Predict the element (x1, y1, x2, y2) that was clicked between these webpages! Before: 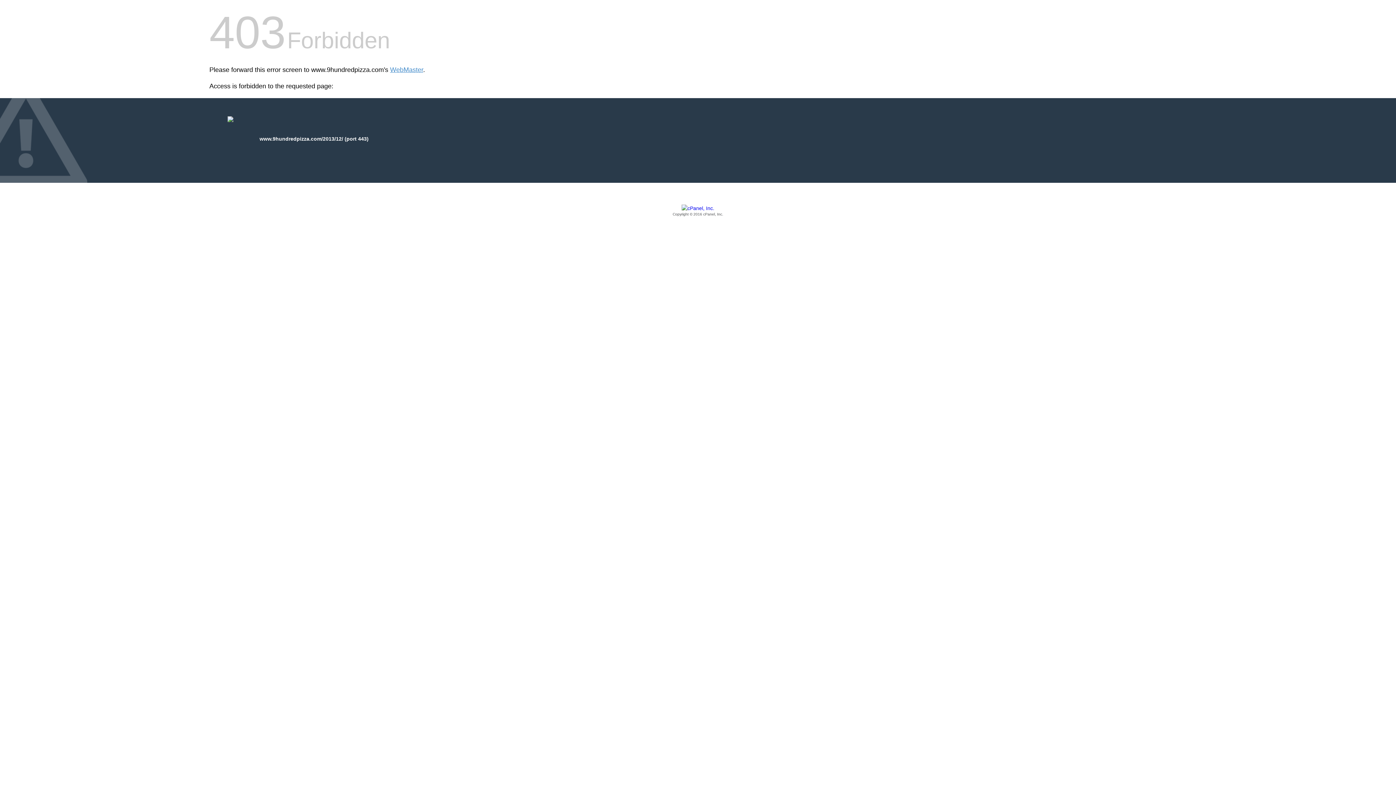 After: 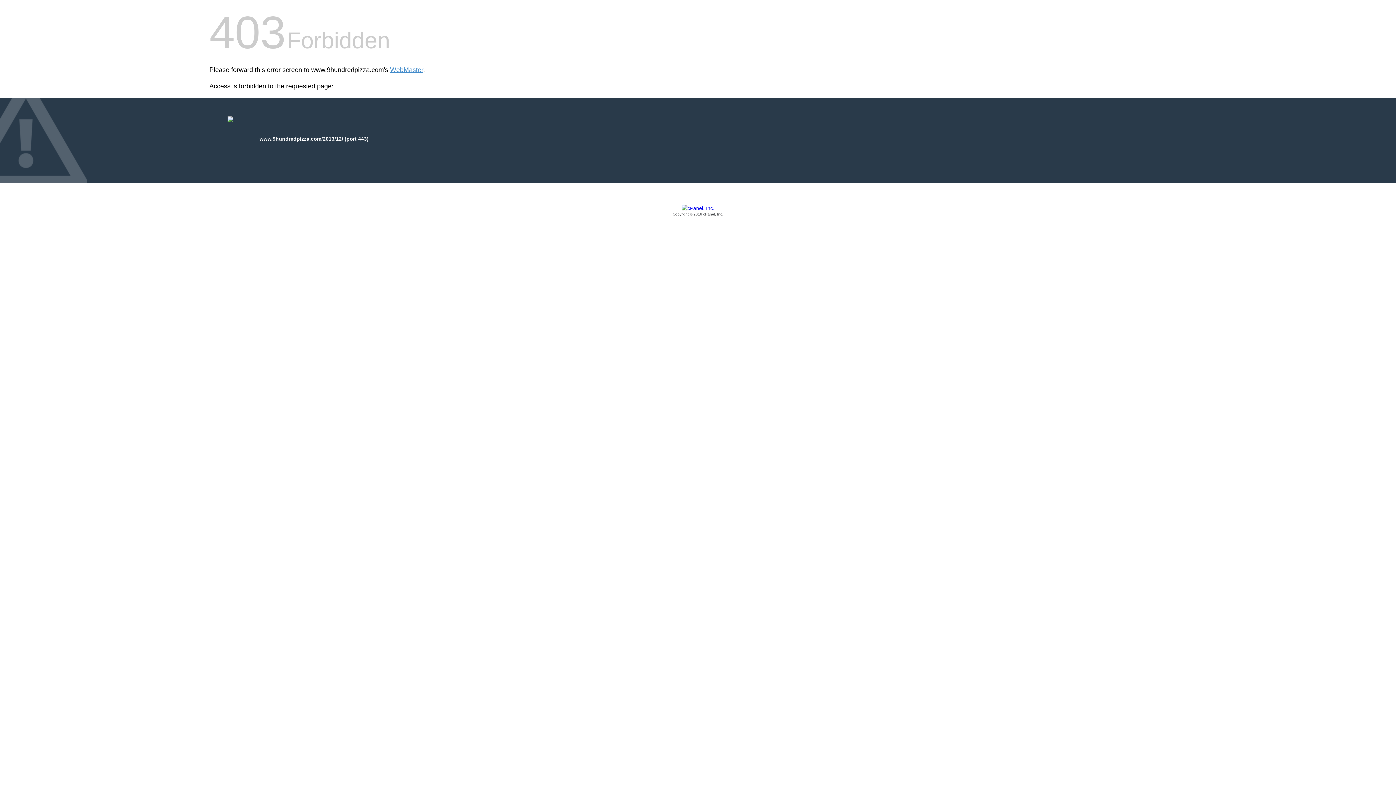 Action: label: Copyright © 2016 cPanel, Inc. bbox: (209, 205, 1186, 217)